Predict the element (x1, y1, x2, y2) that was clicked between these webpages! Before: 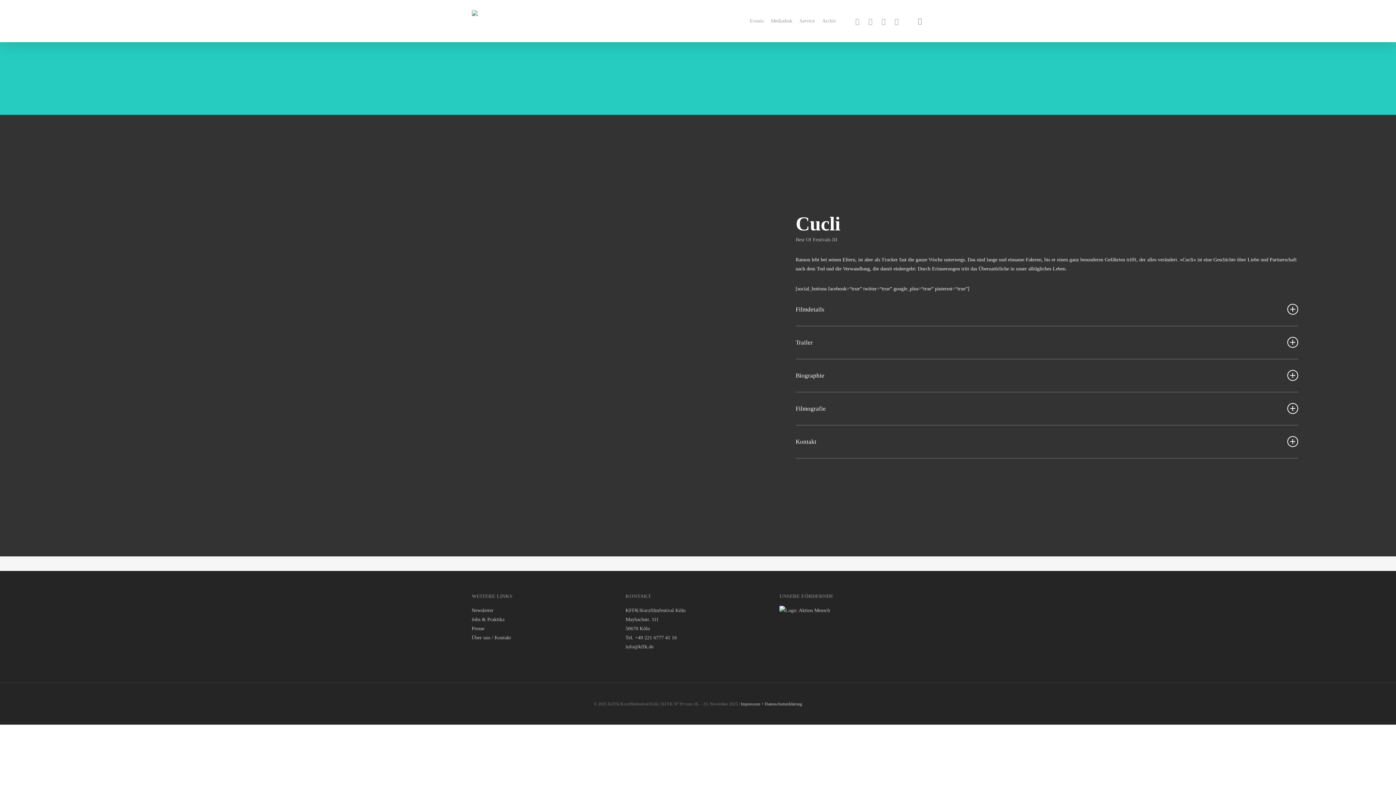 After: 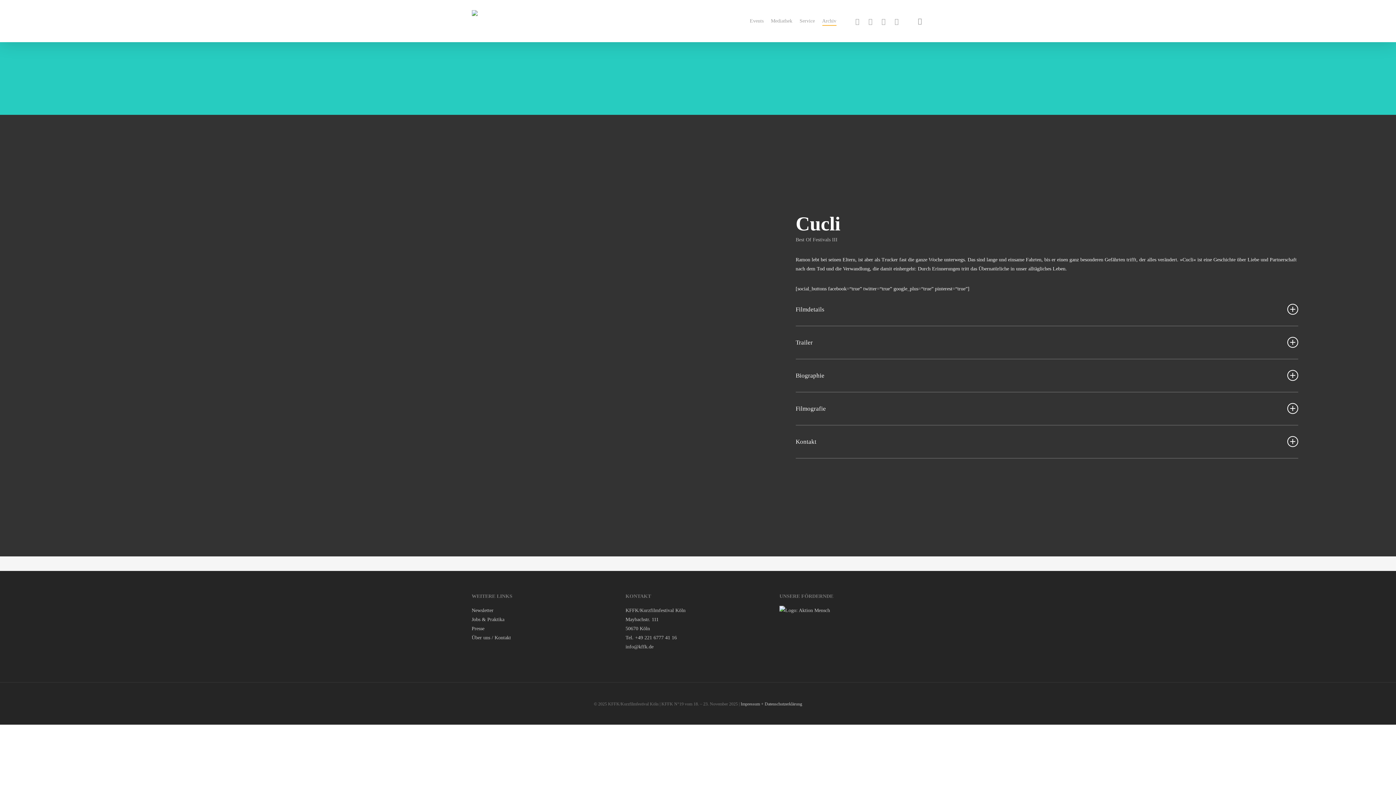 Action: label: Archiv bbox: (822, 17, 836, 24)